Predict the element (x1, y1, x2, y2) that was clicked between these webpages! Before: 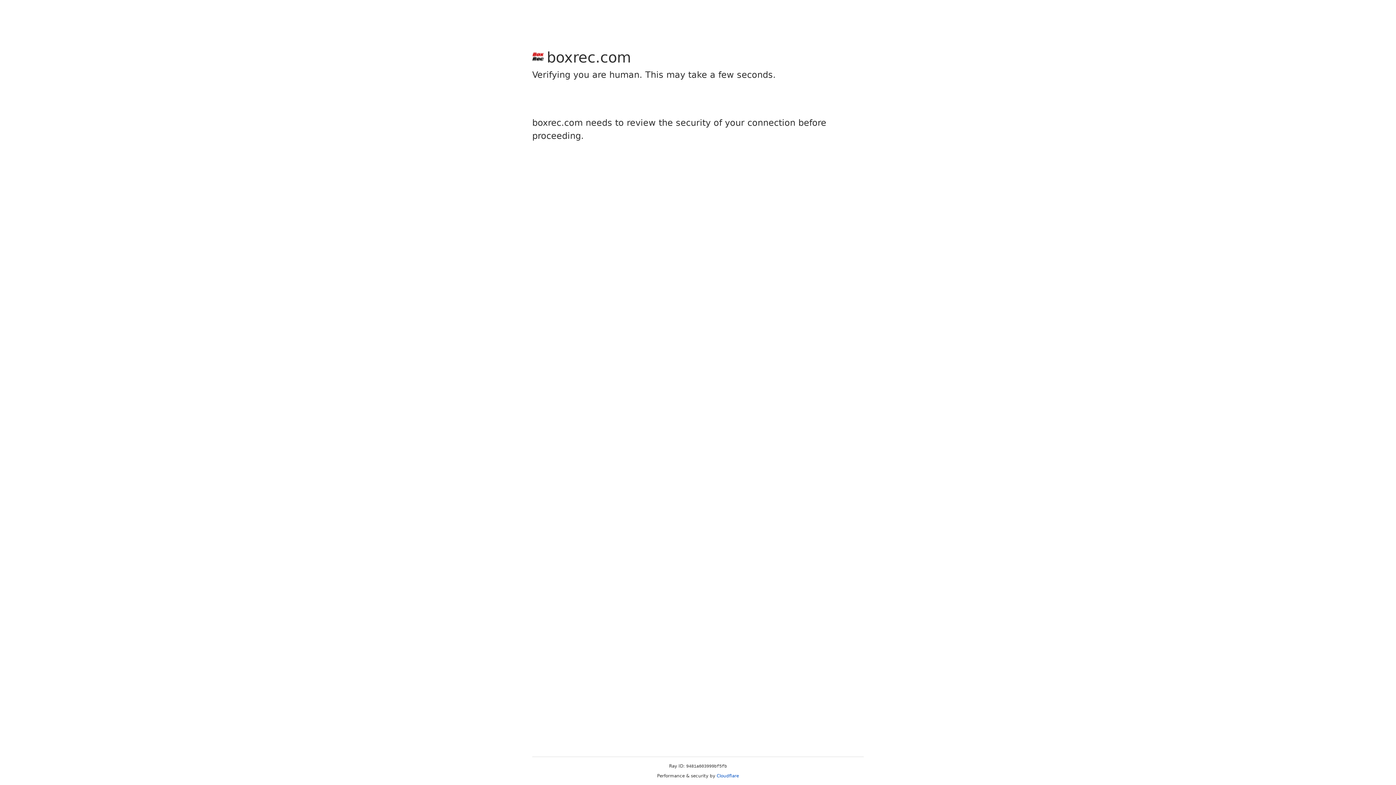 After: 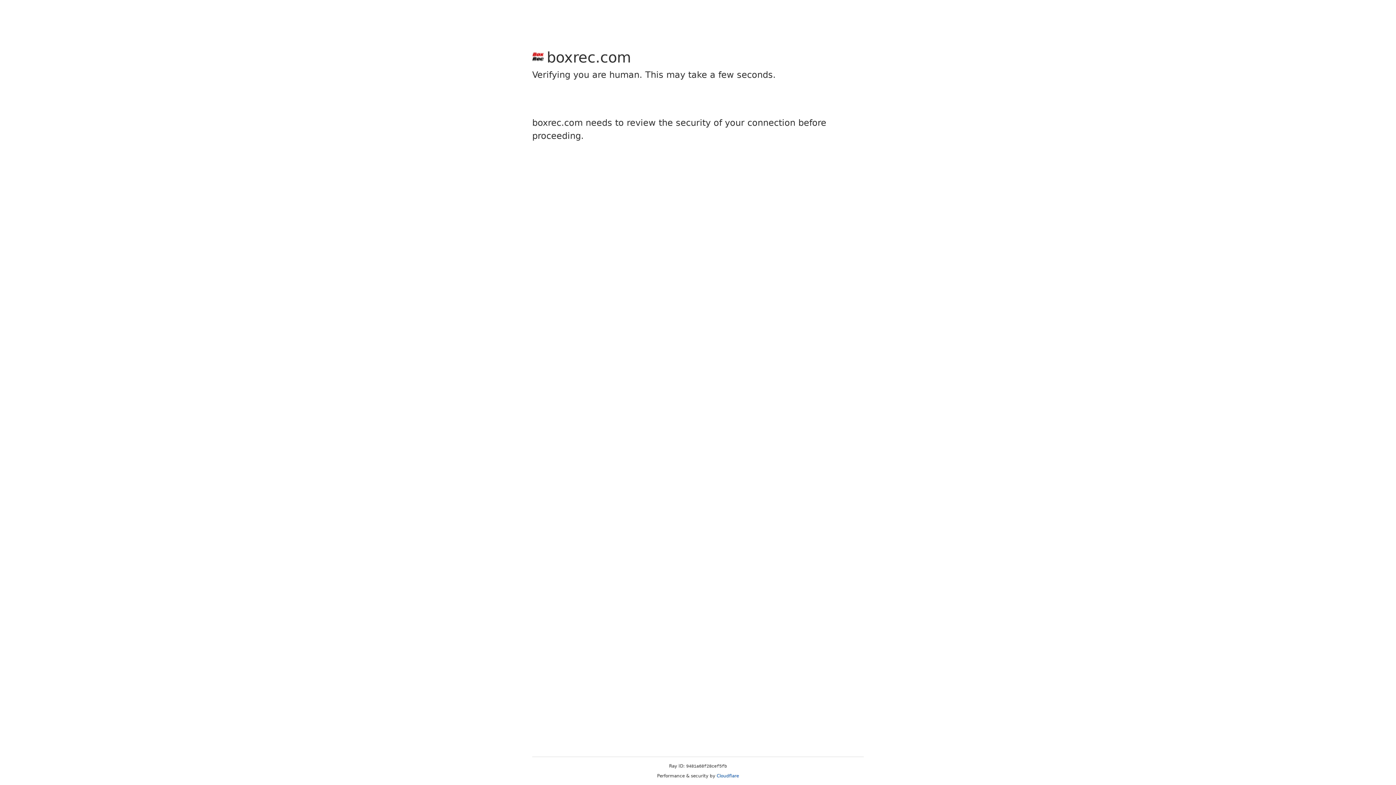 Action: label: Cloudflare bbox: (716, 773, 739, 778)